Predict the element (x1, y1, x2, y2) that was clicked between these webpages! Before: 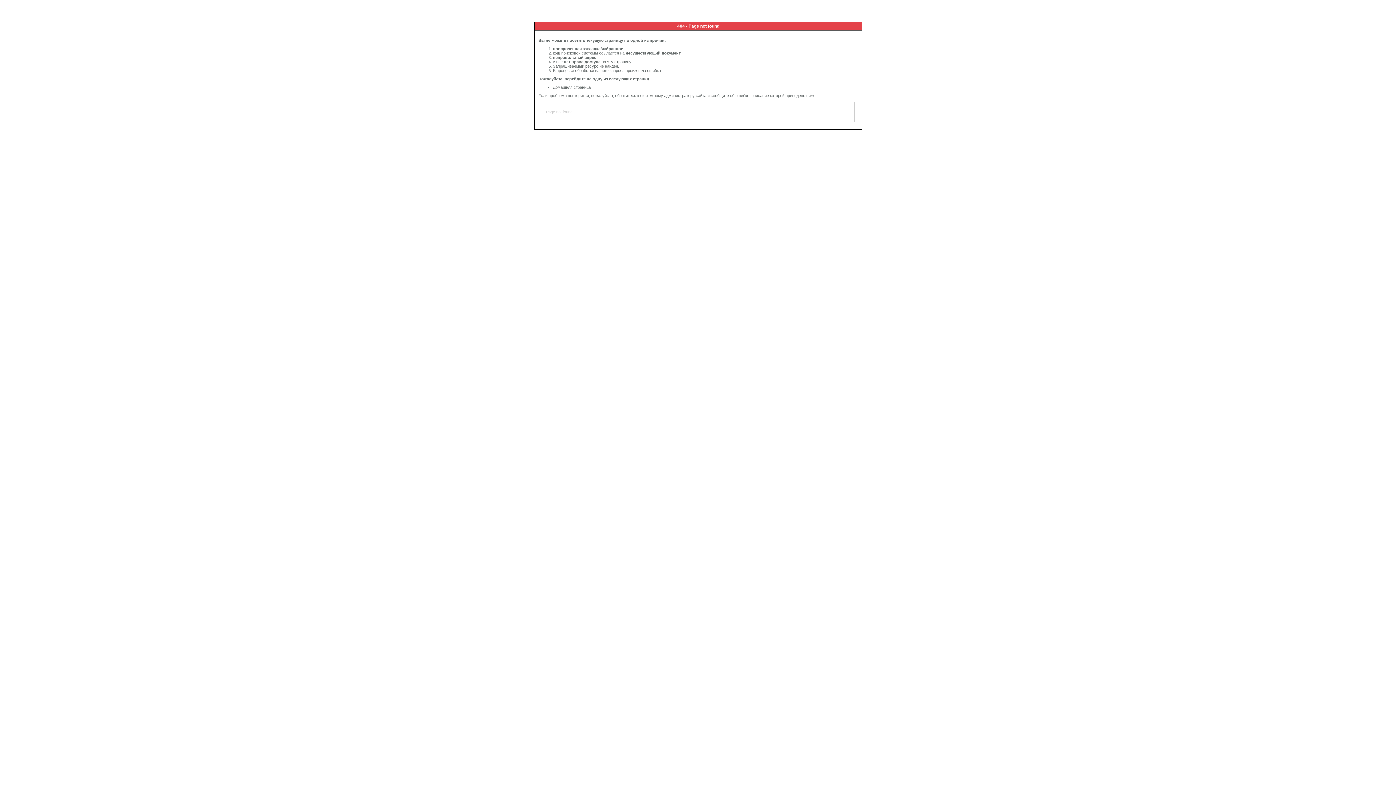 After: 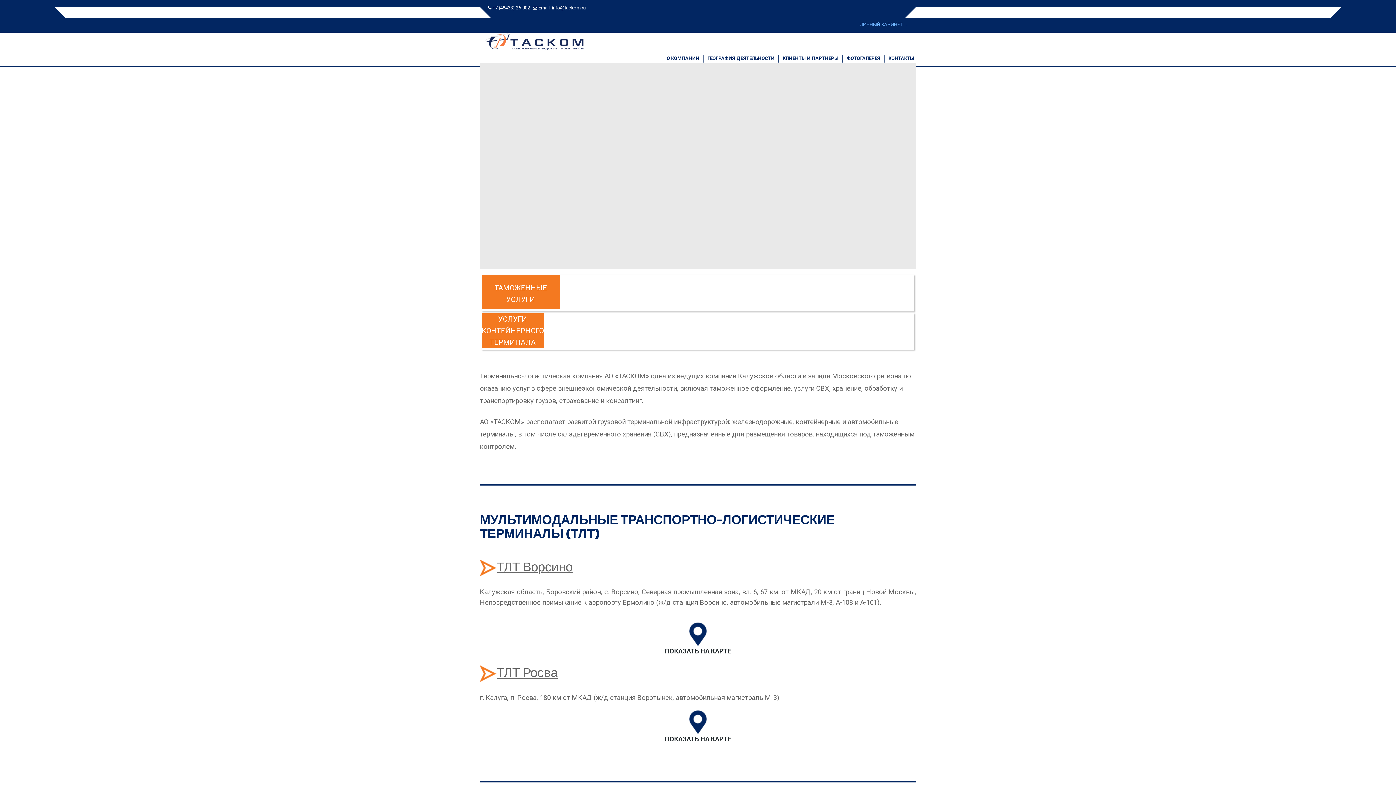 Action: label: Домашняя страница bbox: (553, 85, 590, 89)